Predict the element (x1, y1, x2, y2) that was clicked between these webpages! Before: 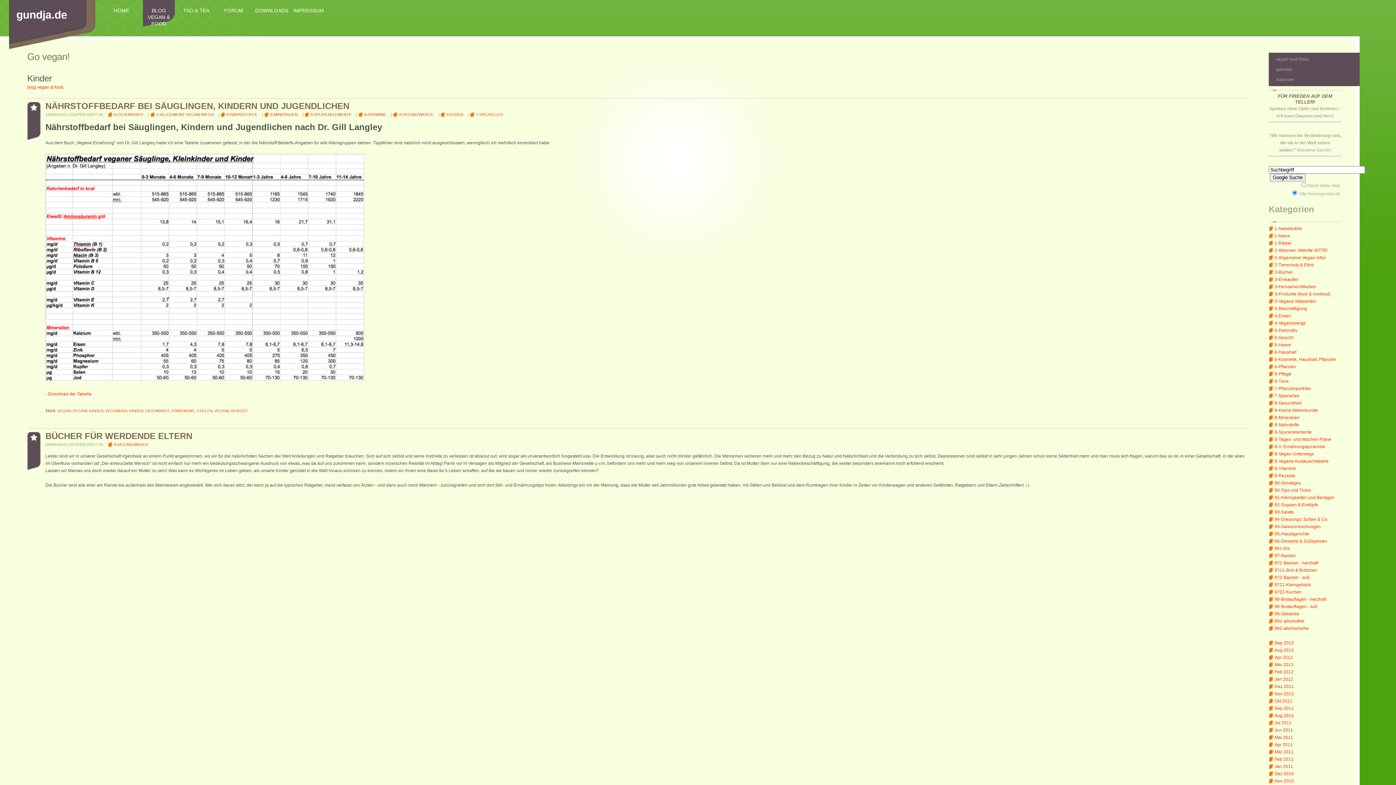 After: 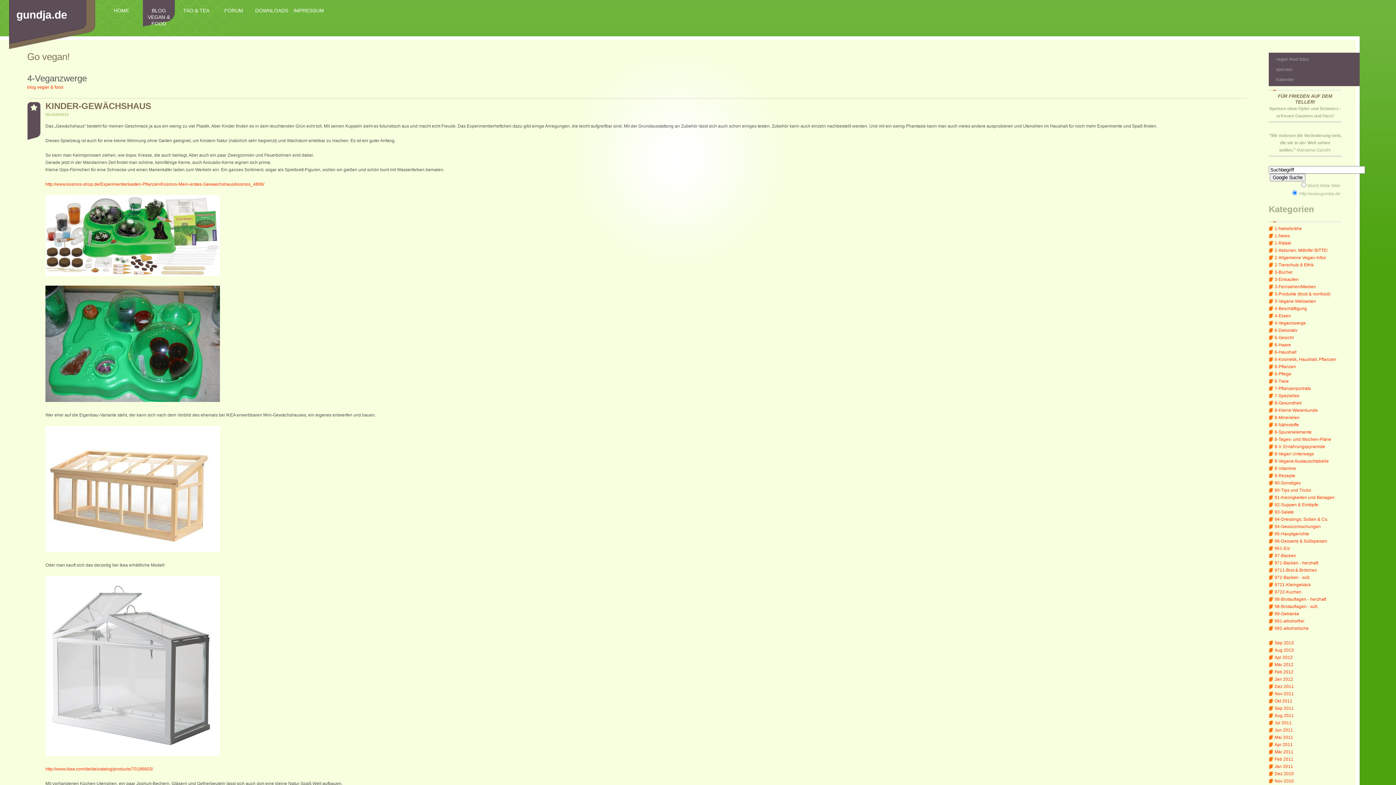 Action: bbox: (393, 112, 433, 116) label: 4-VEGANZWERGE